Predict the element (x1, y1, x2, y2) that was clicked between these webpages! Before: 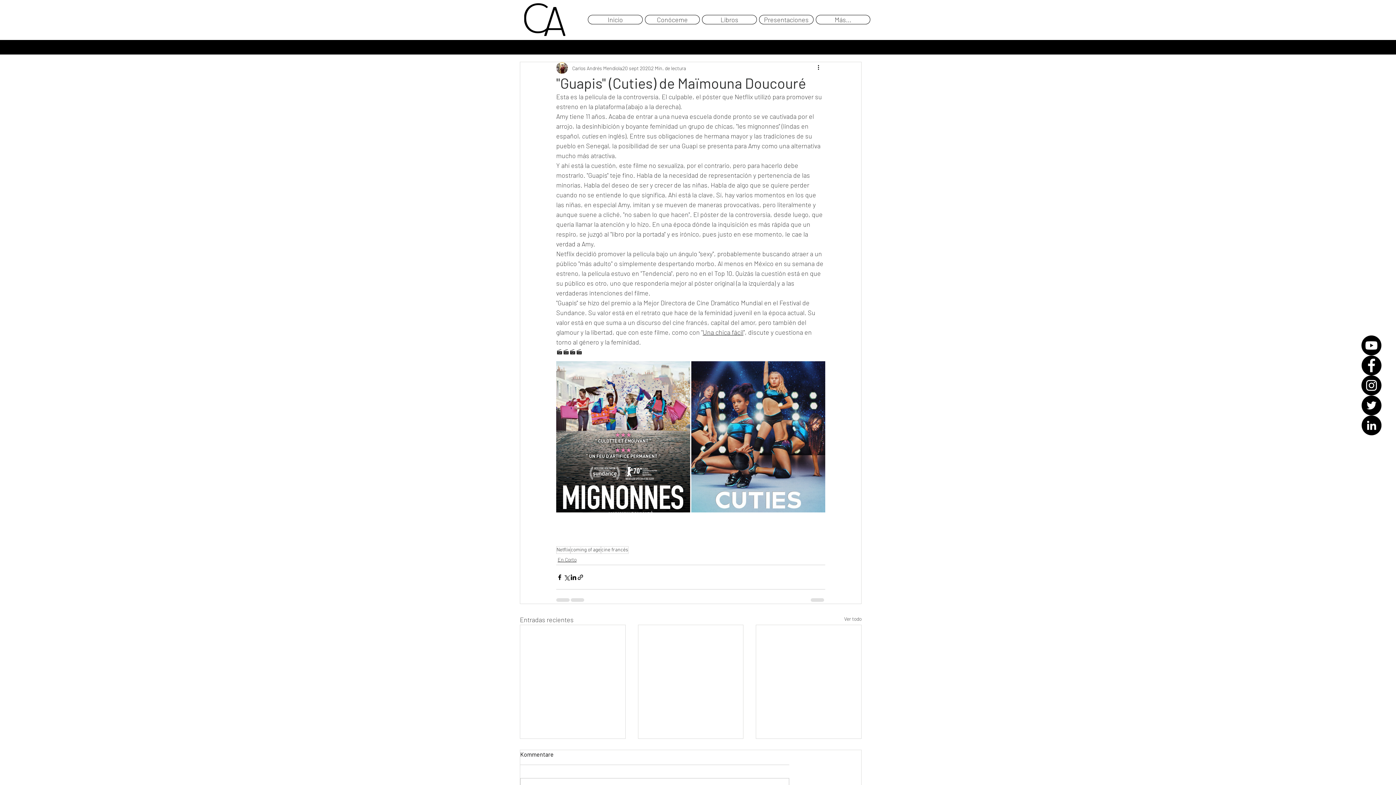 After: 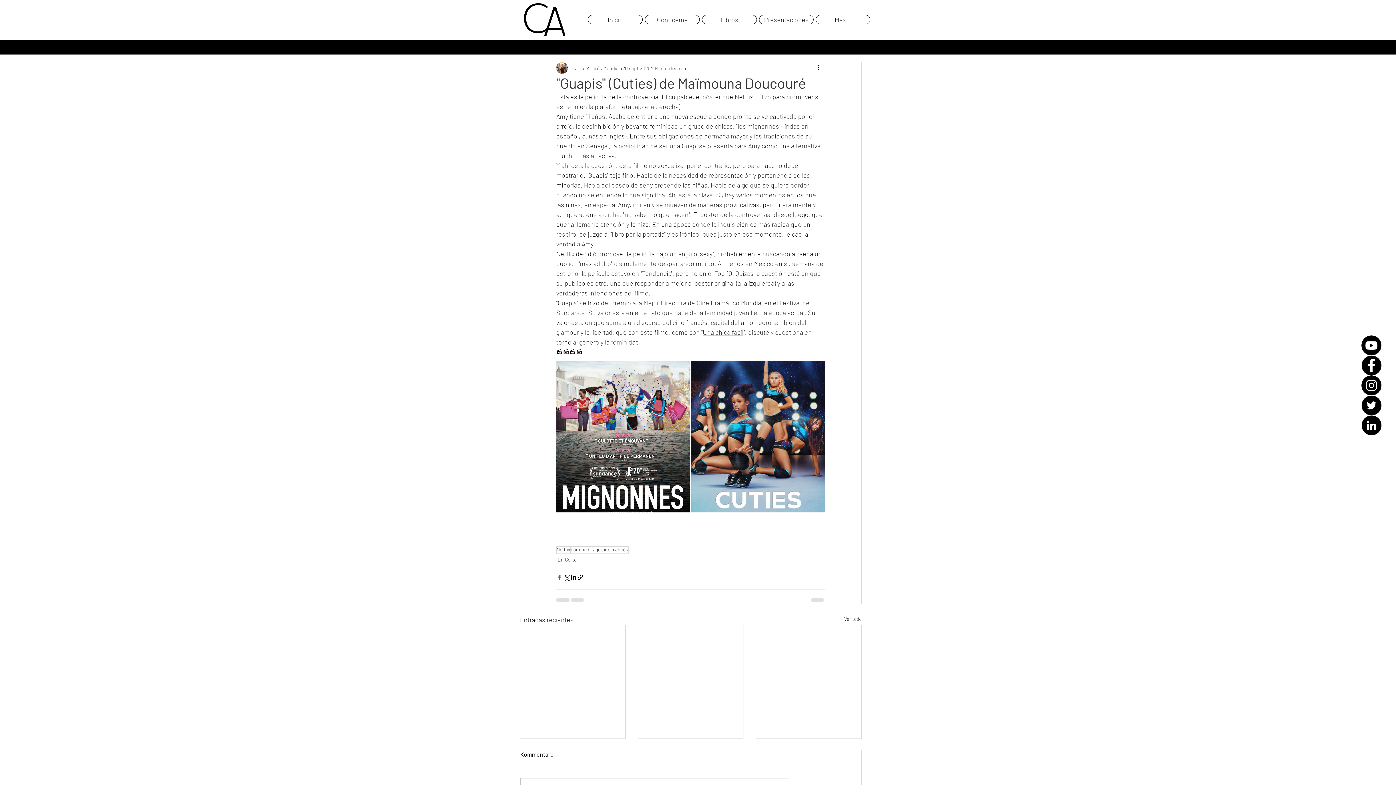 Action: bbox: (556, 574, 563, 581) label: Compartir a través de Facebook